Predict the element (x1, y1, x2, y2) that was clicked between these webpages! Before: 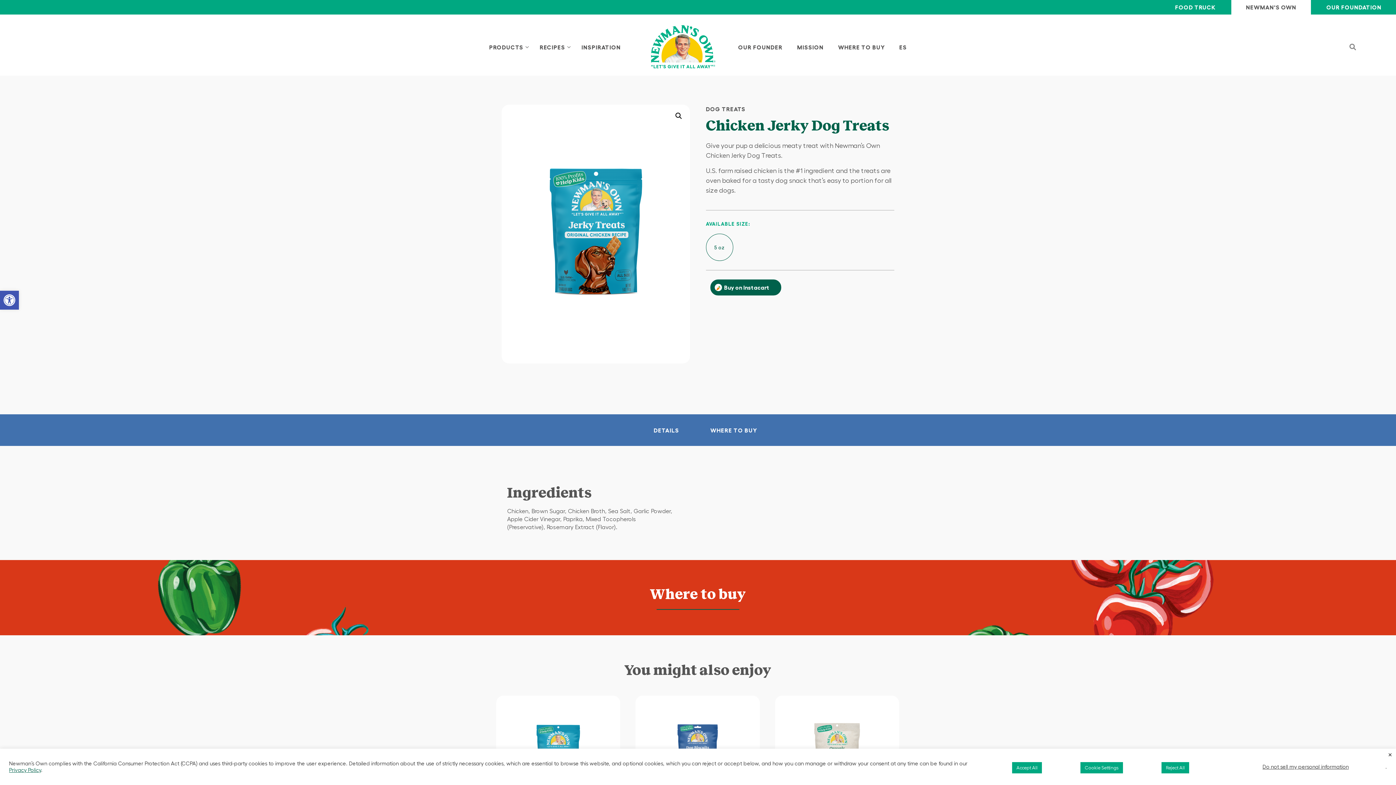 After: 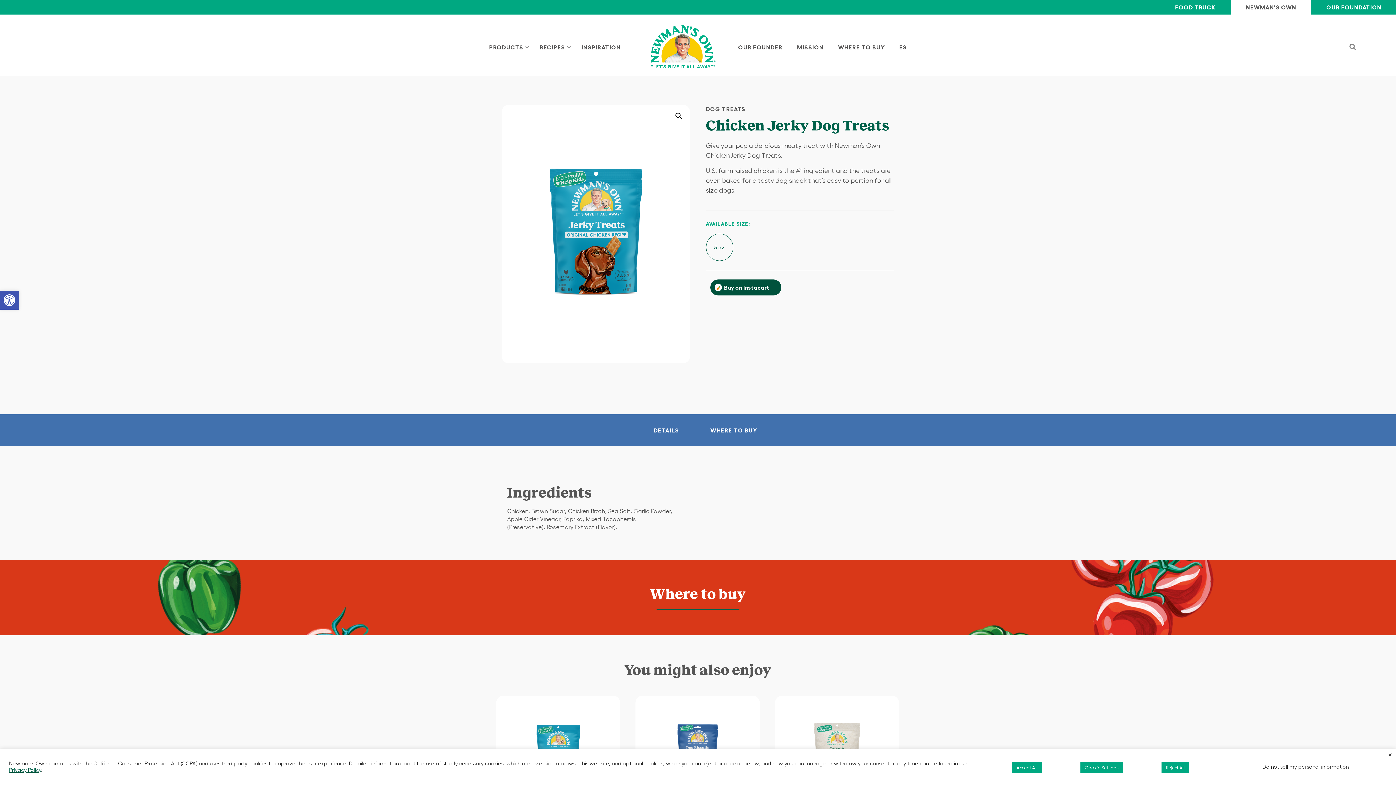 Action: label: Buy on Instacart bbox: (710, 279, 781, 295)